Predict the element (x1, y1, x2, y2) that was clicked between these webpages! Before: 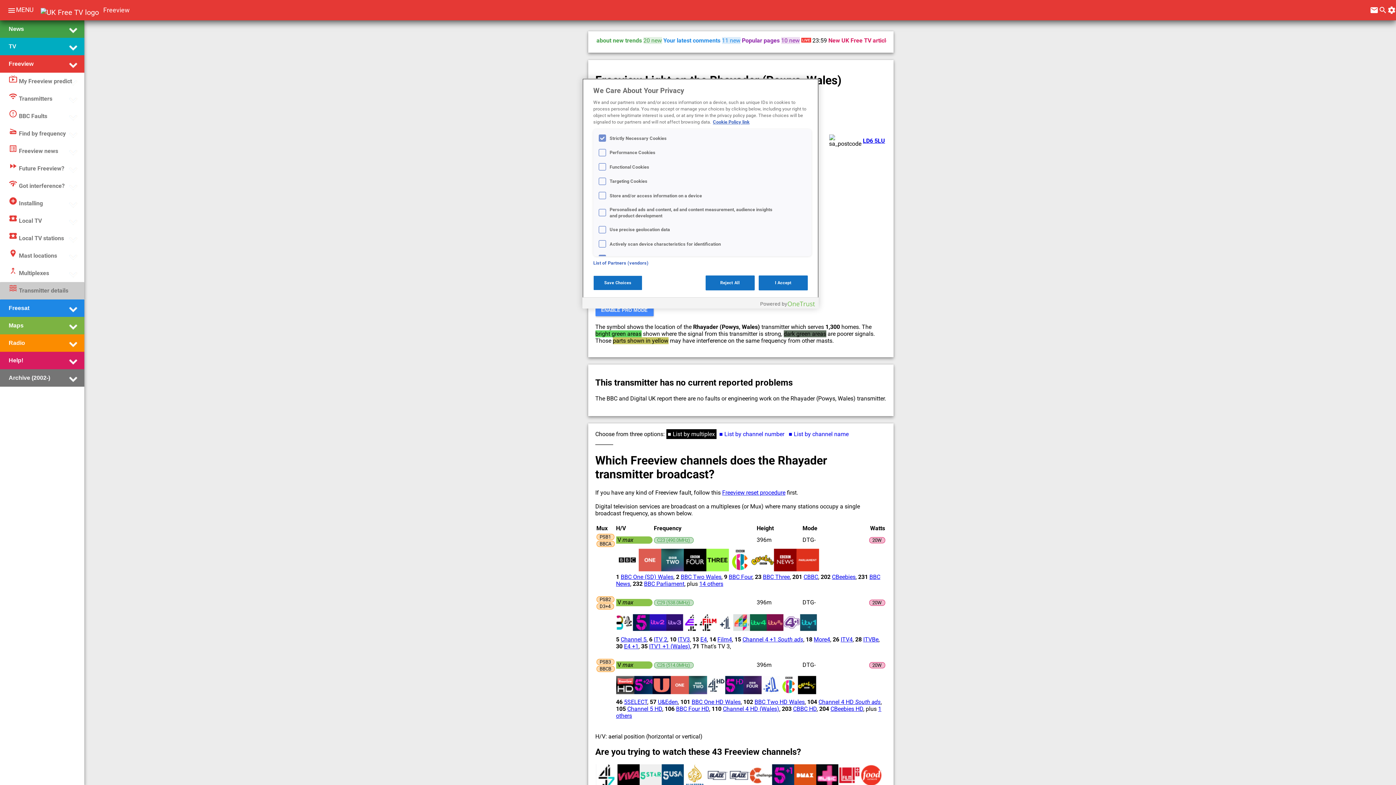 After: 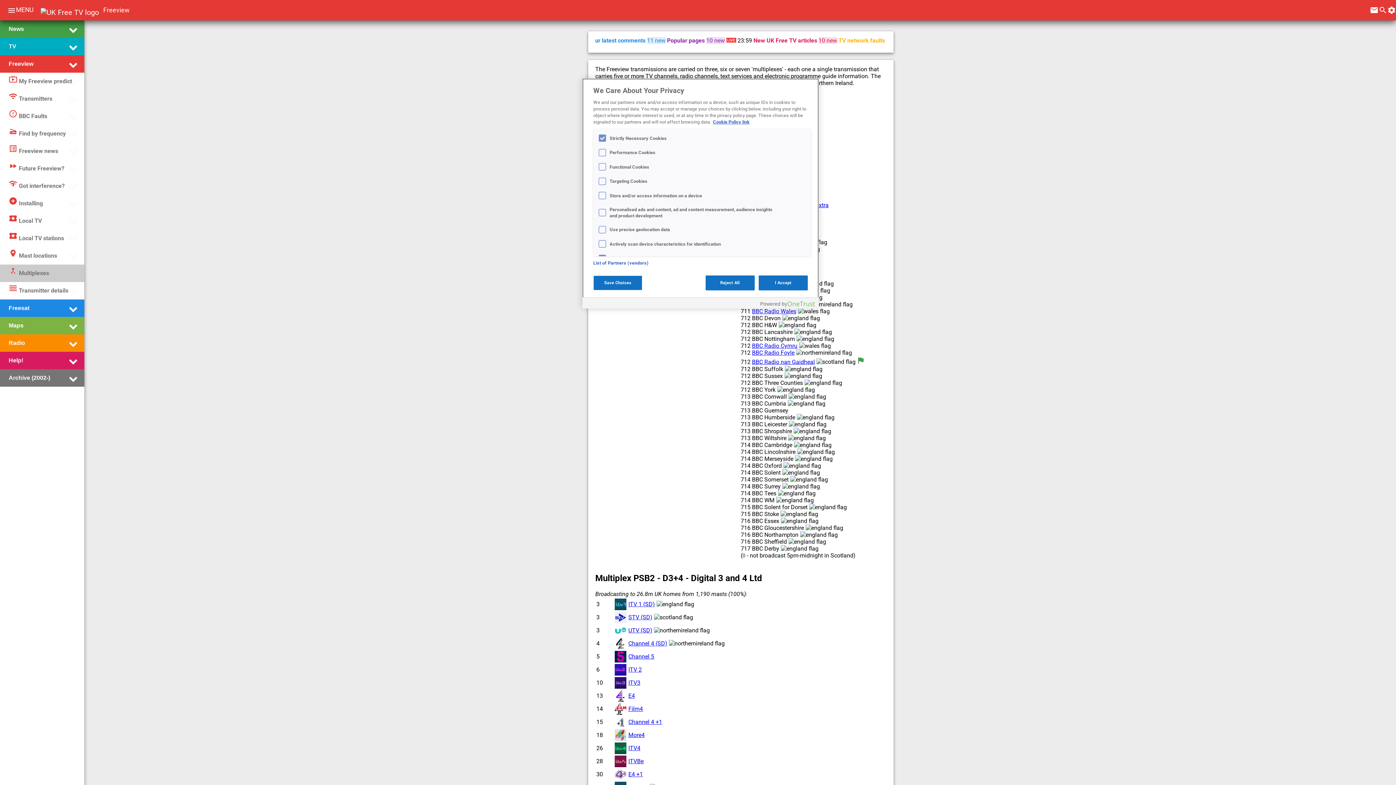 Action: label: merge_typeMultiplexes bbox: (8, 266, 49, 280)